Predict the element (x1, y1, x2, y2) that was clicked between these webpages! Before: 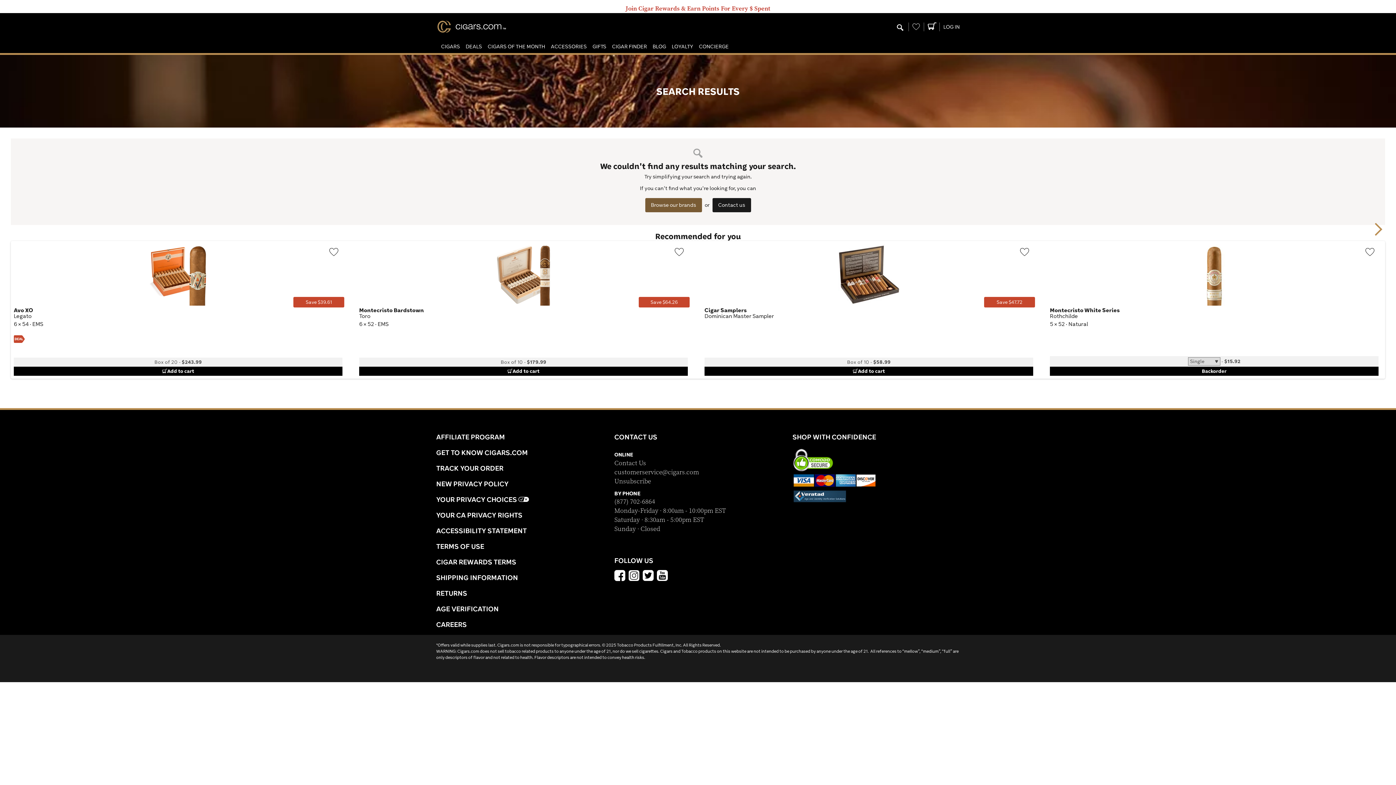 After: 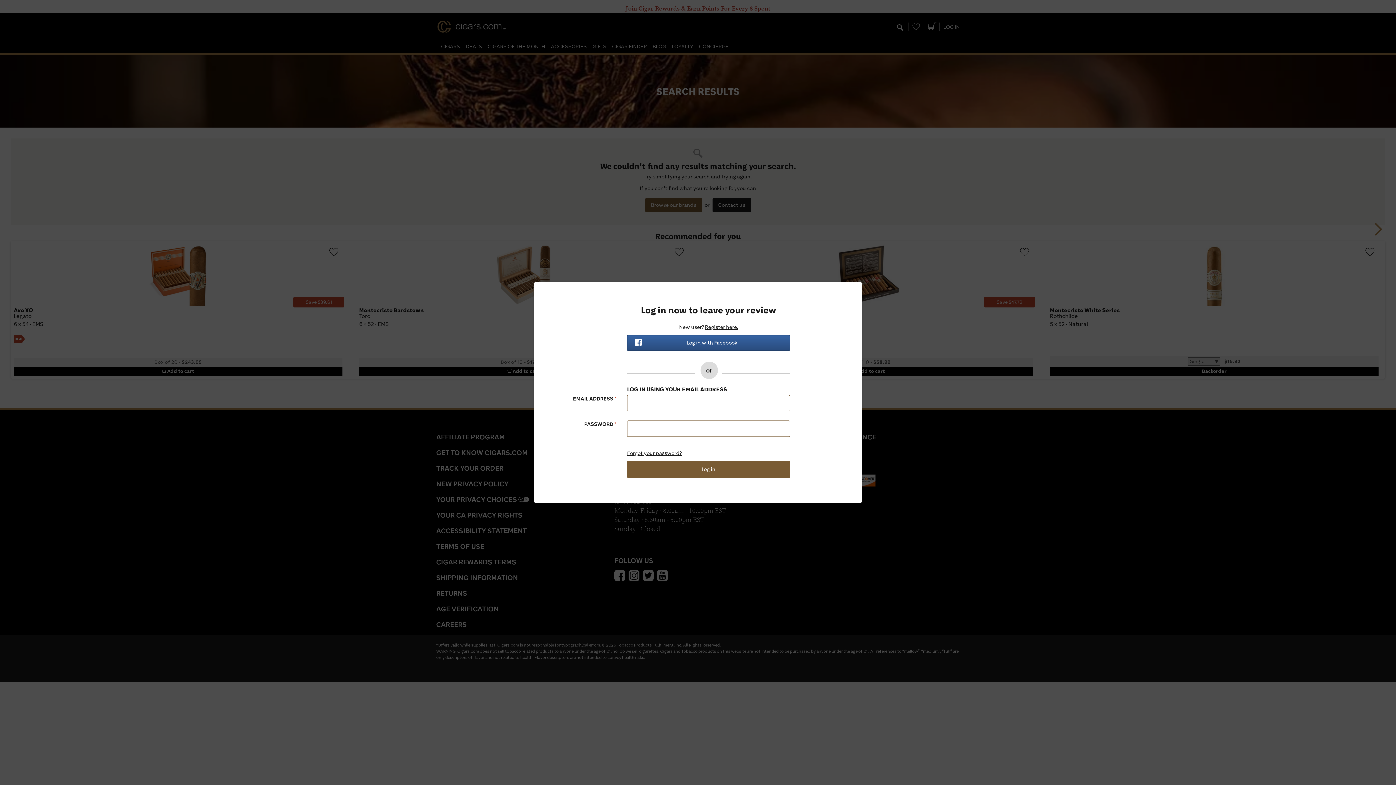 Action: bbox: (327, 246, 340, 258) label: Wishlist